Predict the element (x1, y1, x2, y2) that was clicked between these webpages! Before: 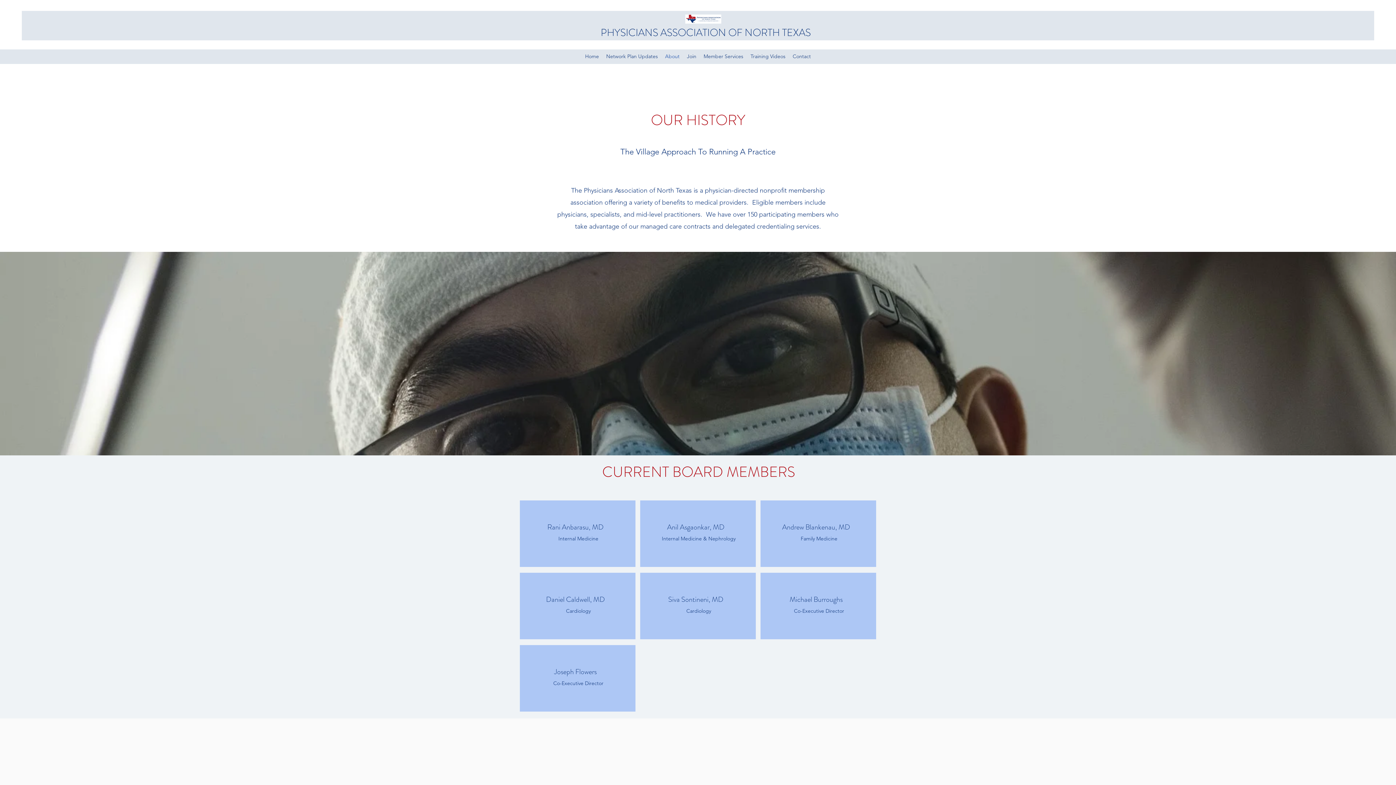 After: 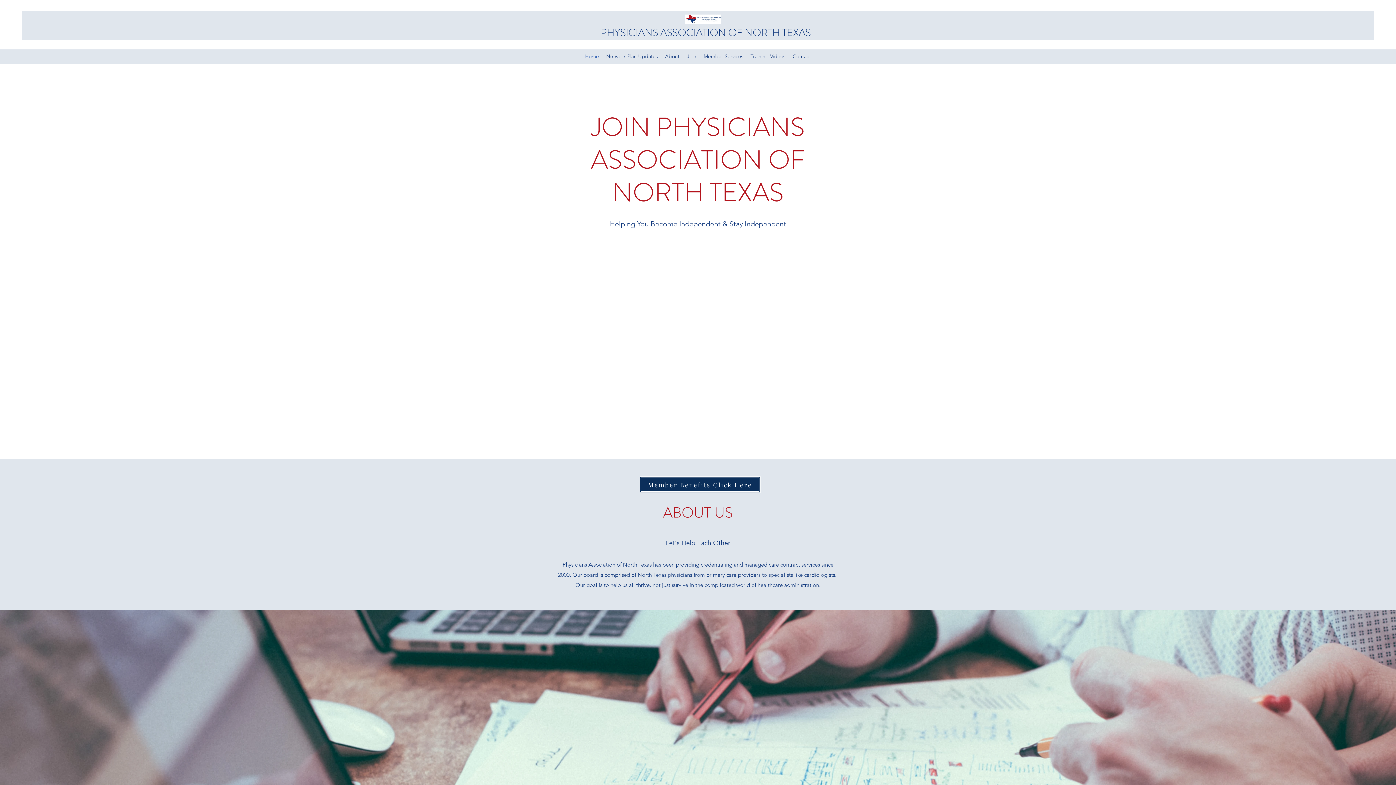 Action: bbox: (685, 14, 721, 23)